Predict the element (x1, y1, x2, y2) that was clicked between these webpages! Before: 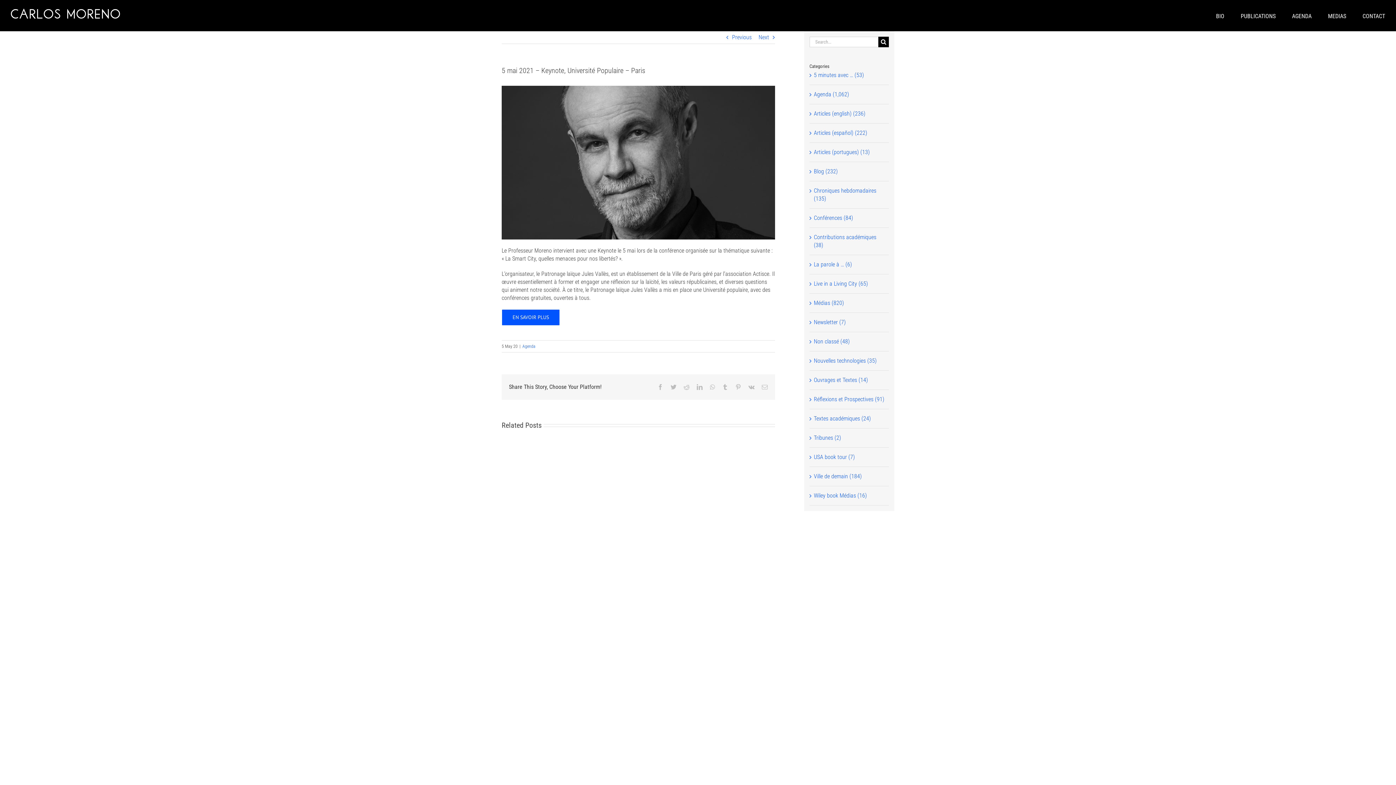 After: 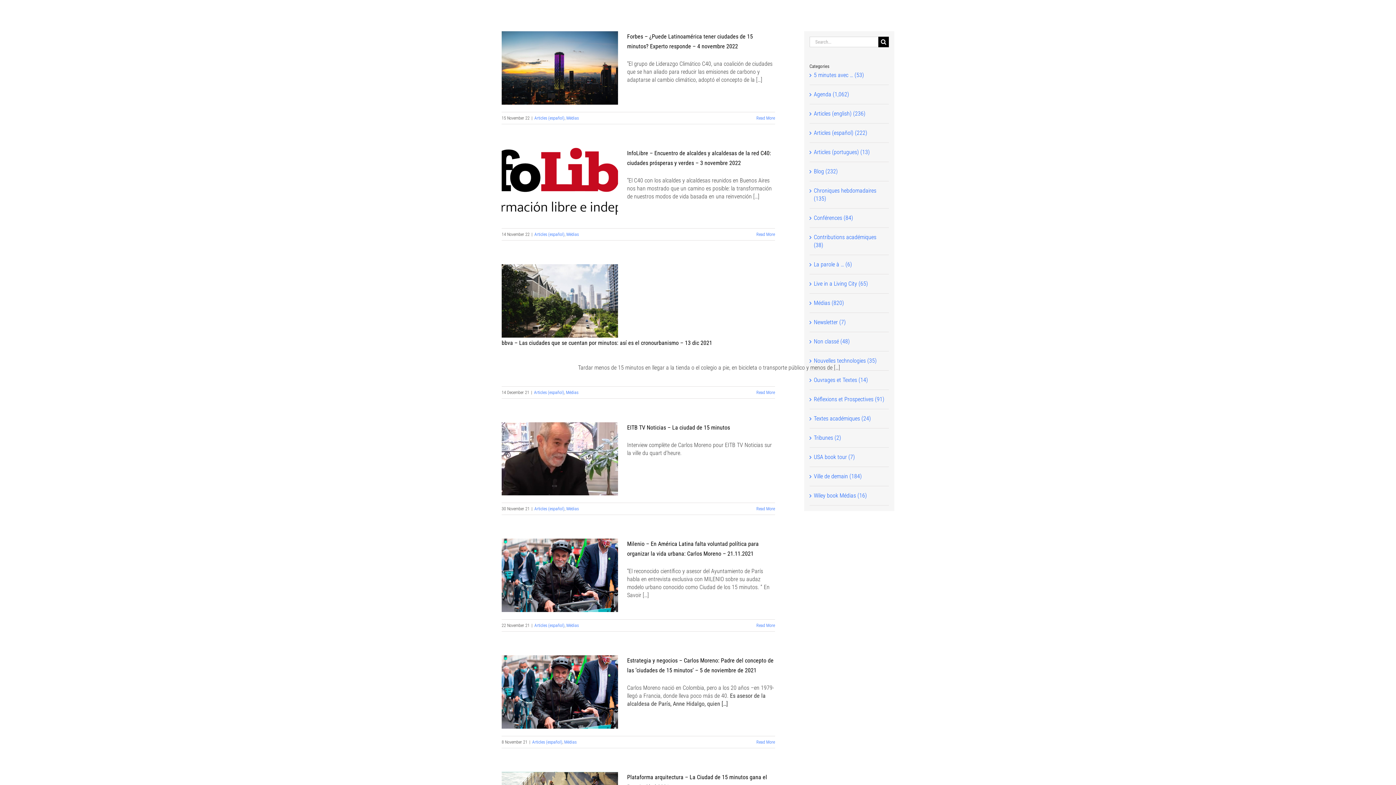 Action: label: Articles (español) (222) bbox: (814, 127, 867, 138)